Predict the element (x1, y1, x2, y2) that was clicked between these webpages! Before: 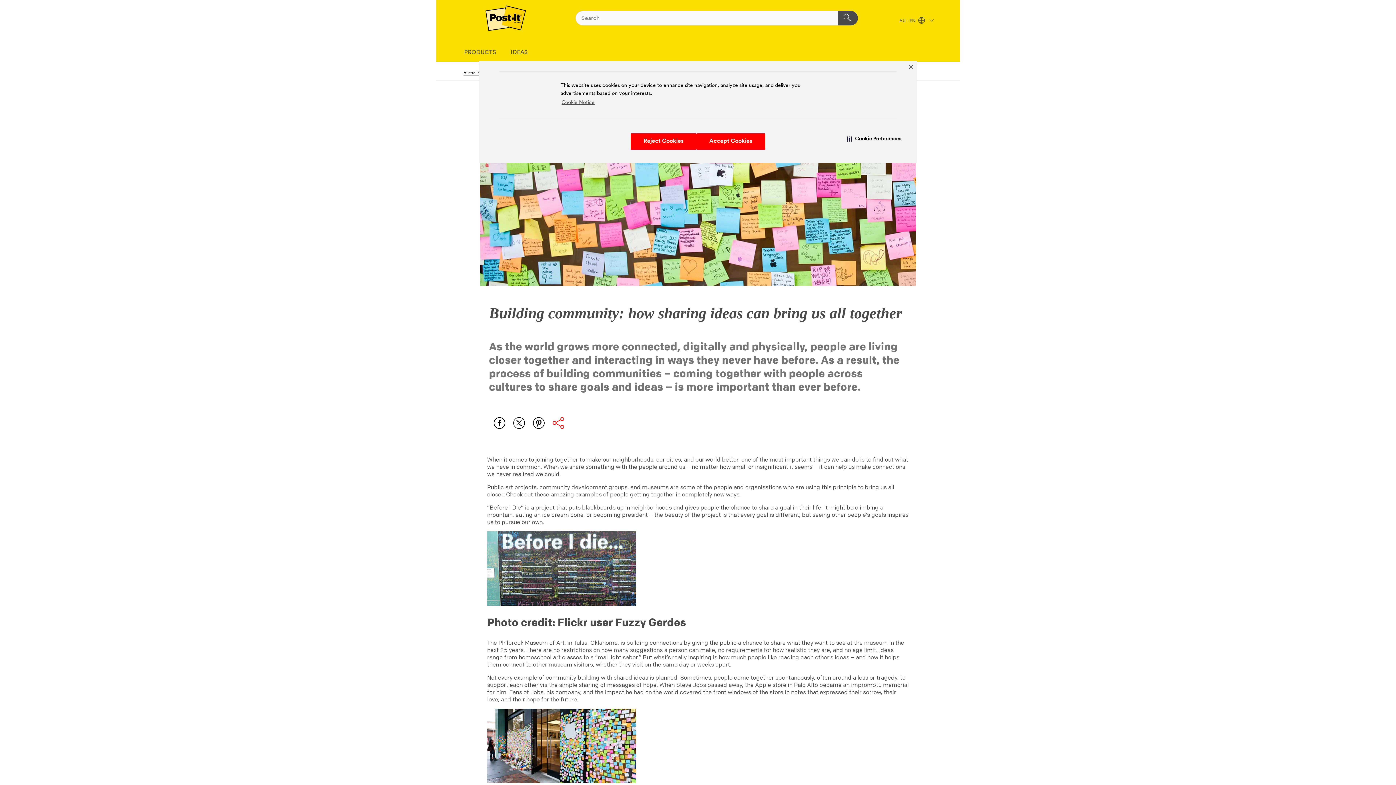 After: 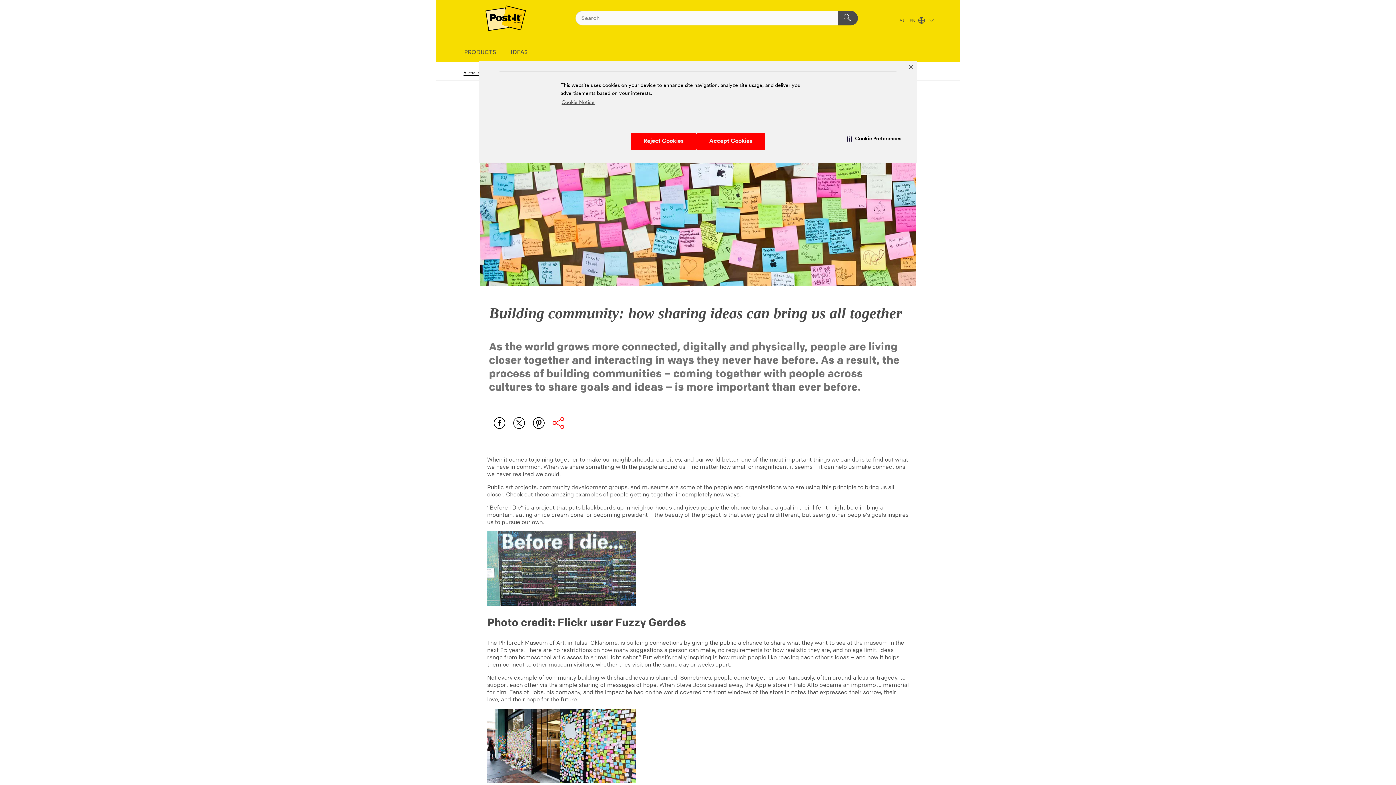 Action: label: Australia bbox: (463, 71, 480, 75)